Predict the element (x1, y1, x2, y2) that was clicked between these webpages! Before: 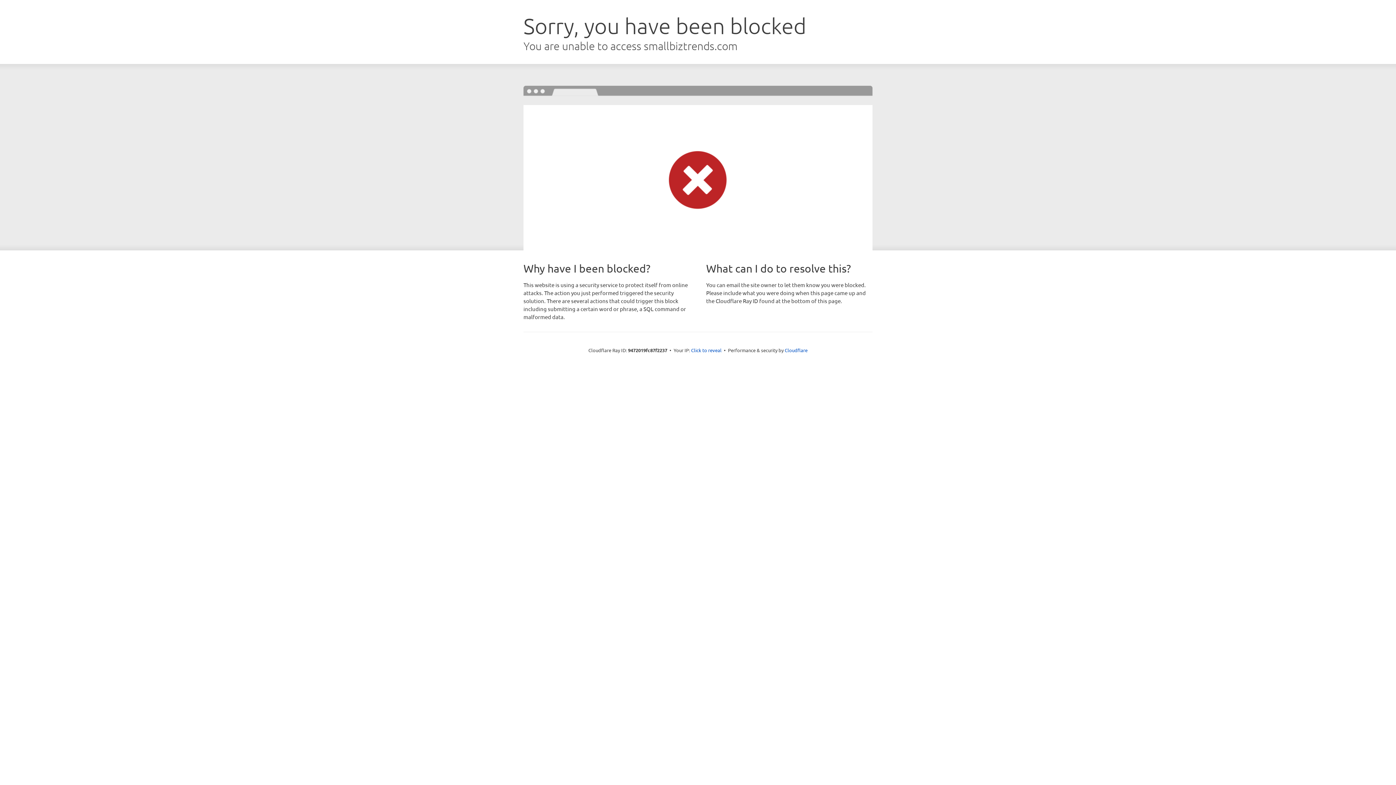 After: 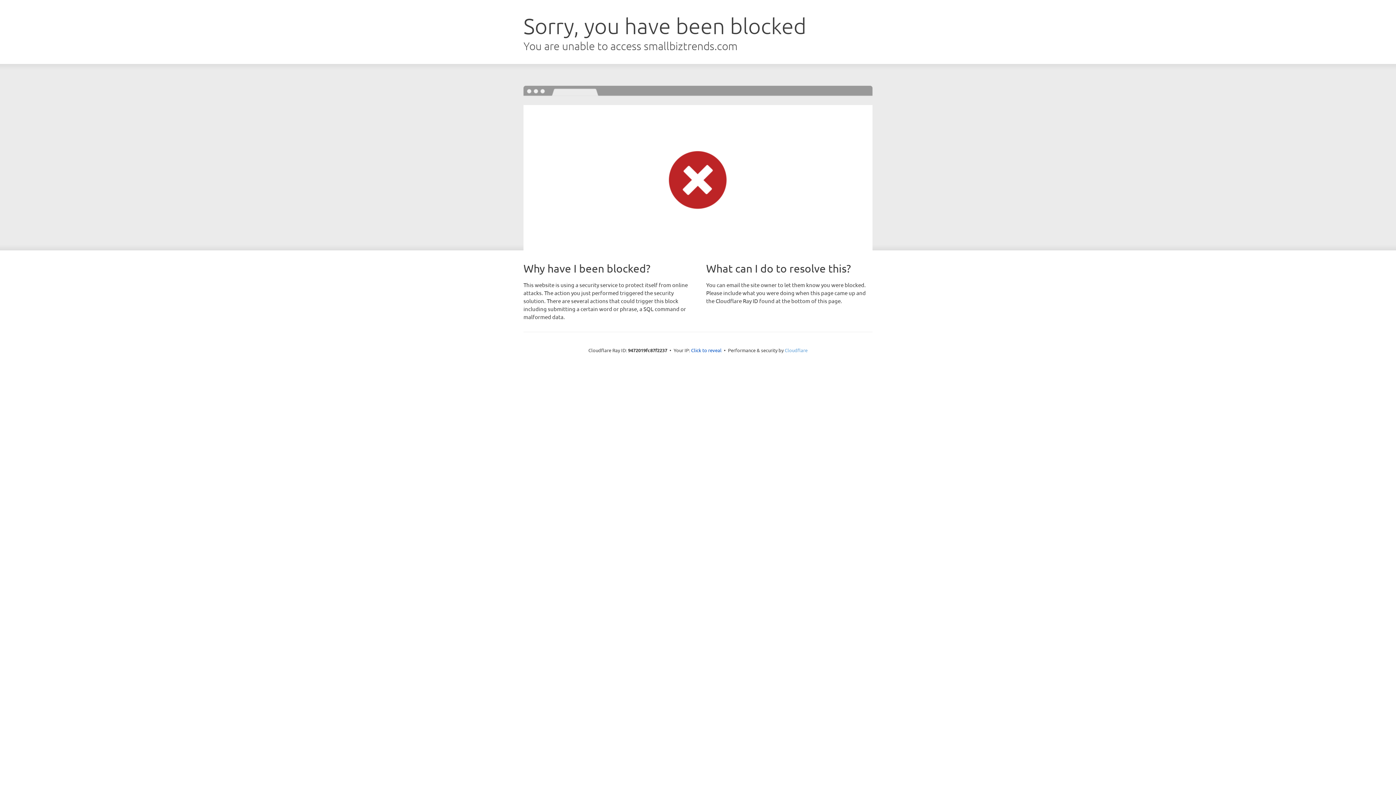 Action: label: Cloudflare bbox: (784, 347, 807, 353)